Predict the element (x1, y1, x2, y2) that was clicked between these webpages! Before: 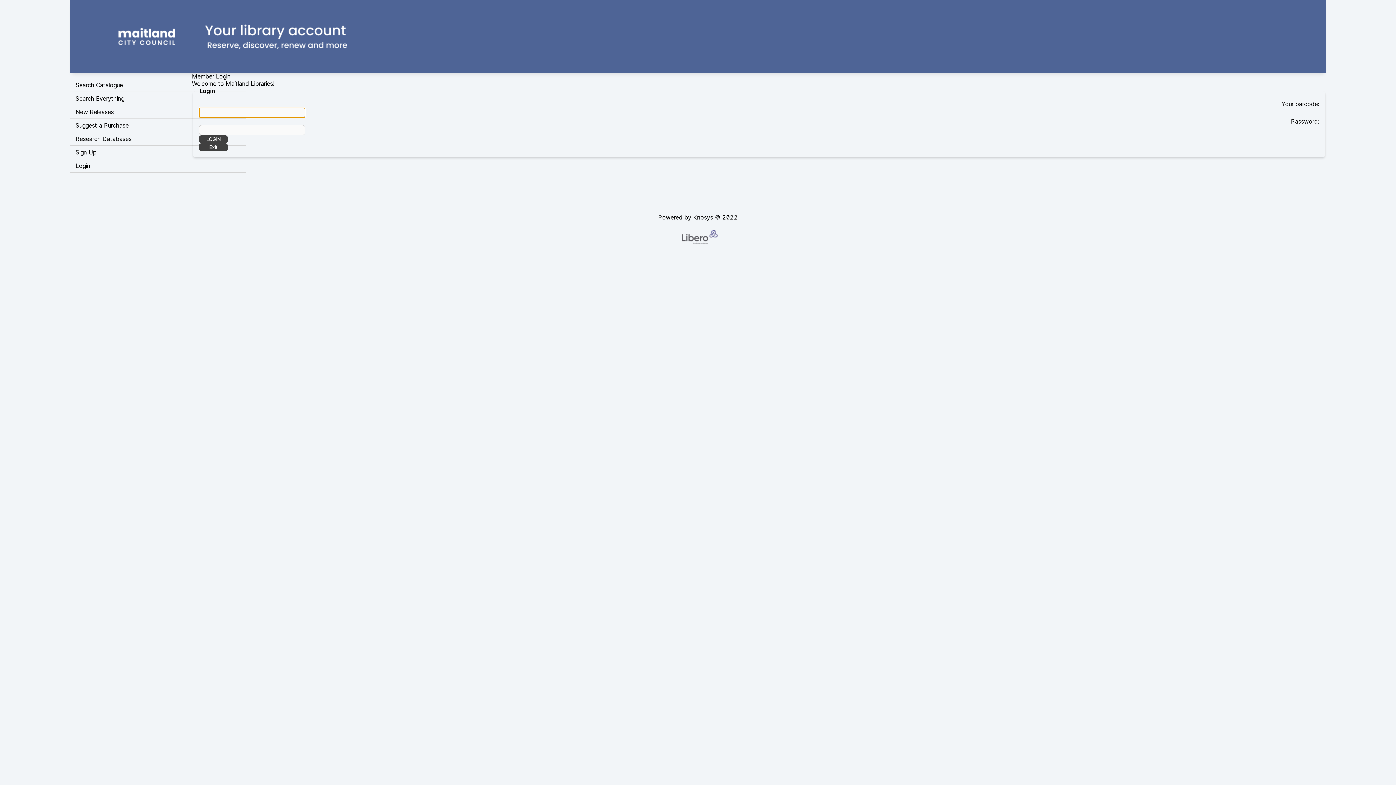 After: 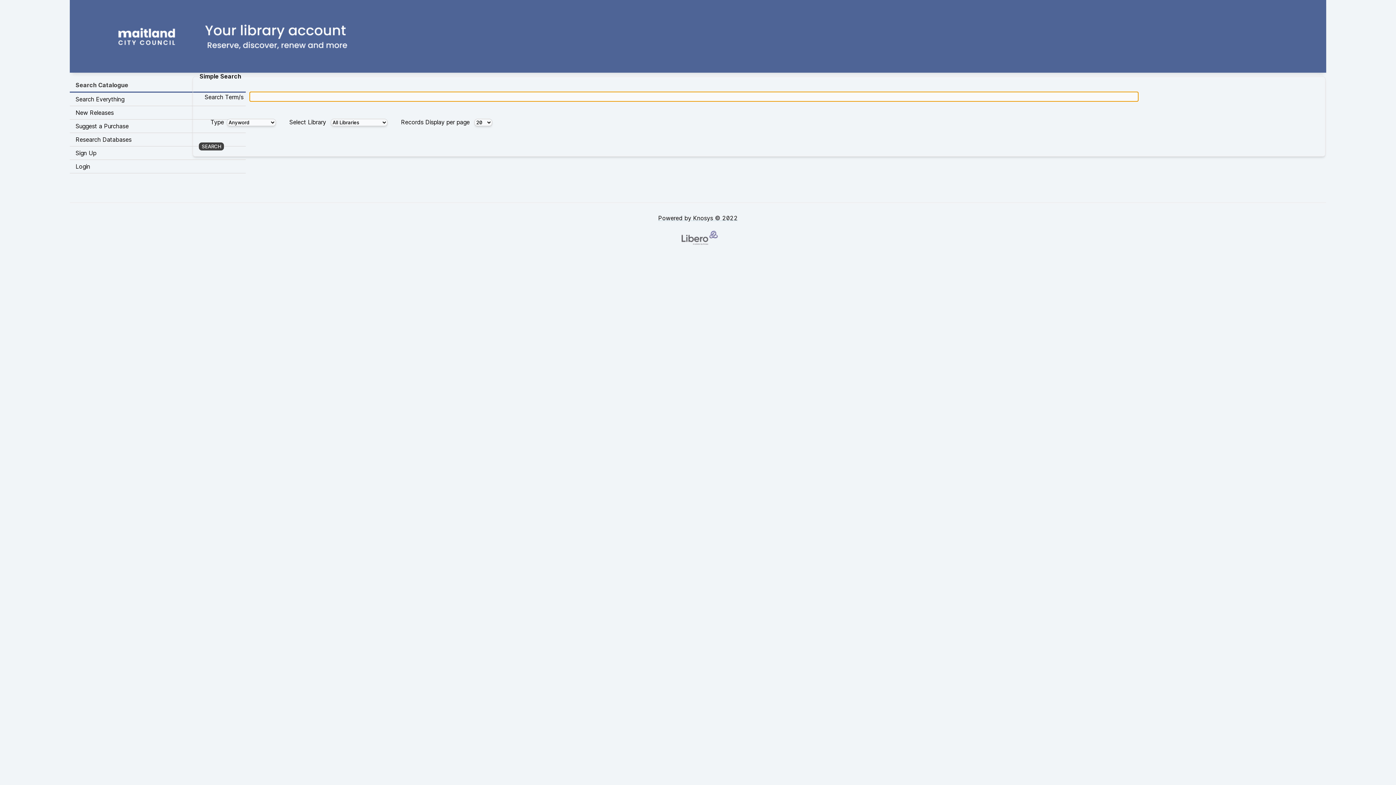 Action: label: Visit Libero WebOPAC bbox: (69, 0, 1326, 69)